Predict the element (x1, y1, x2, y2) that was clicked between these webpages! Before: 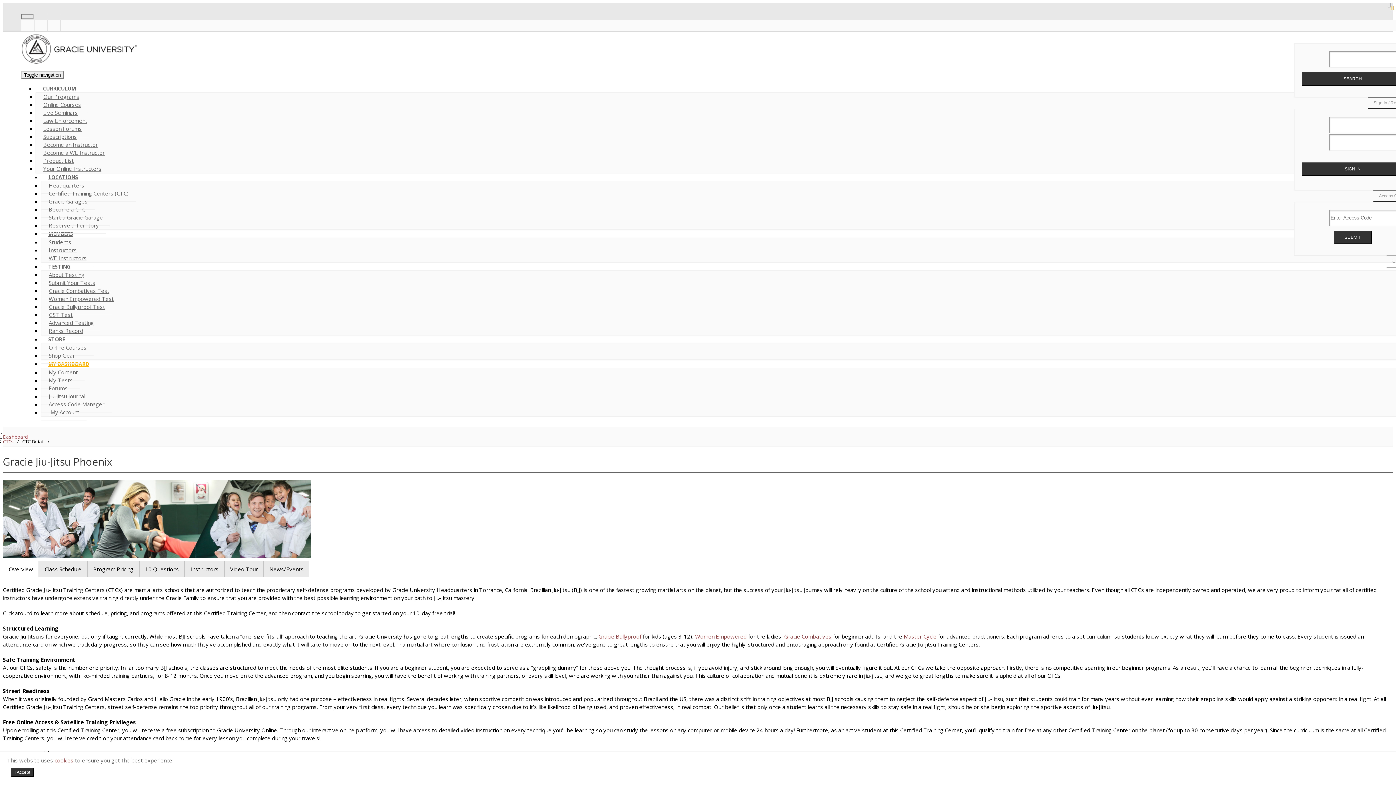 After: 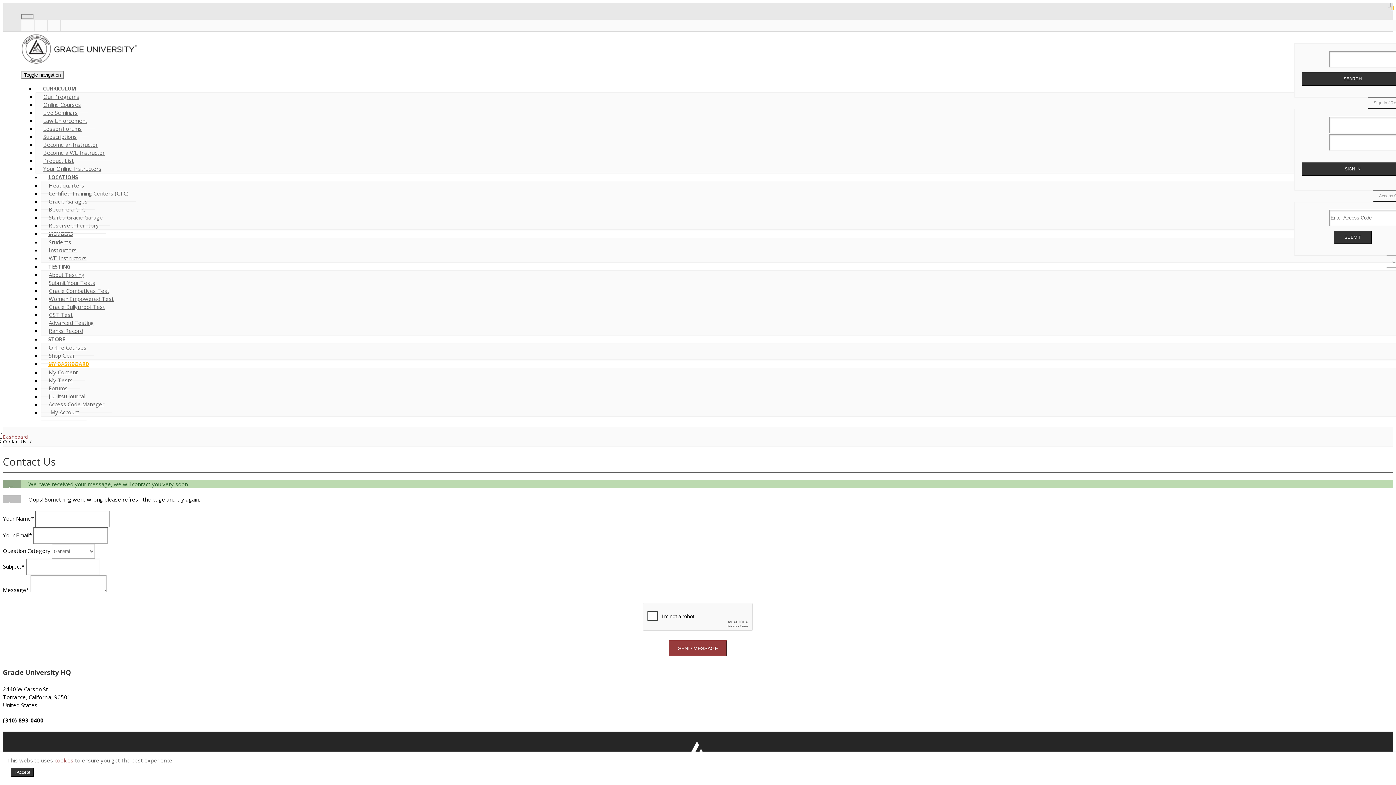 Action: bbox: (22, 2, 32, 13)